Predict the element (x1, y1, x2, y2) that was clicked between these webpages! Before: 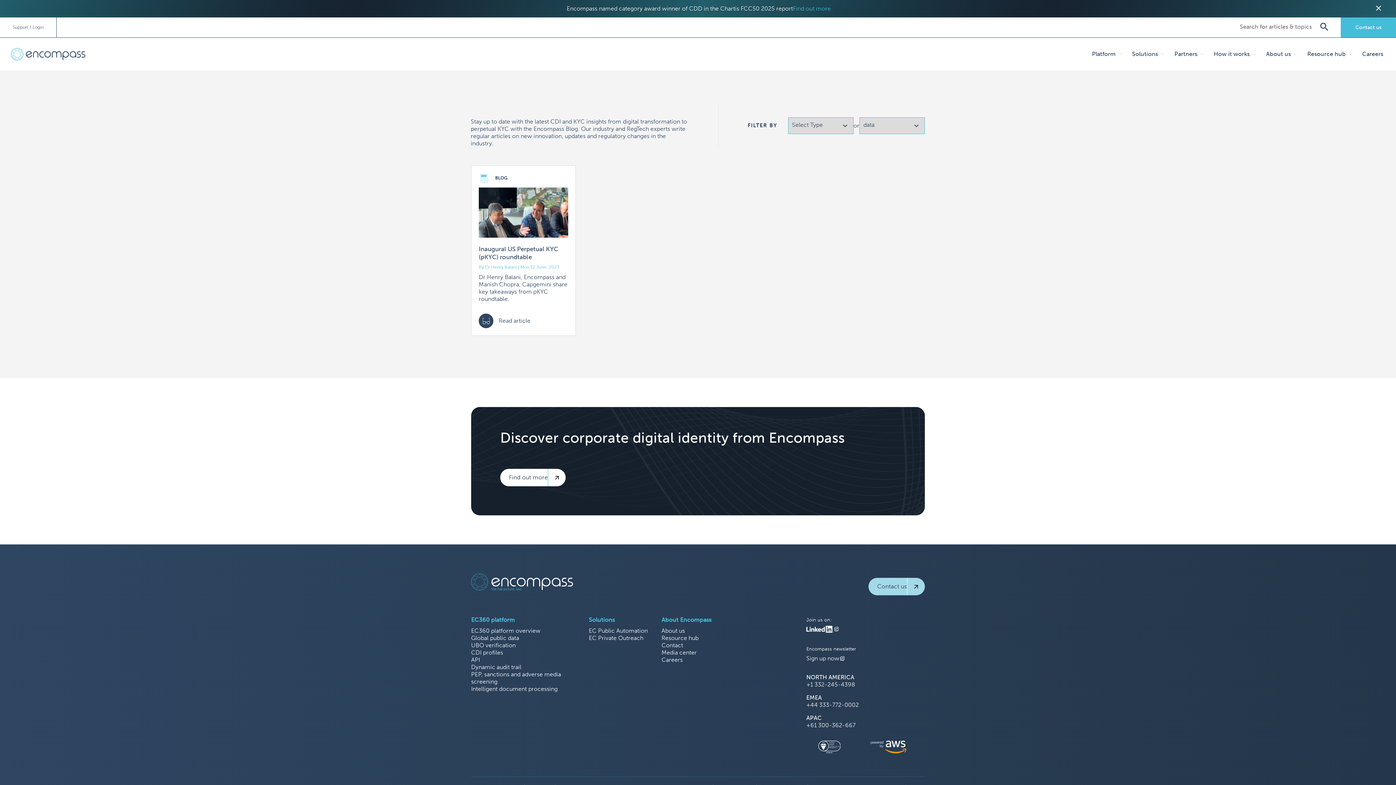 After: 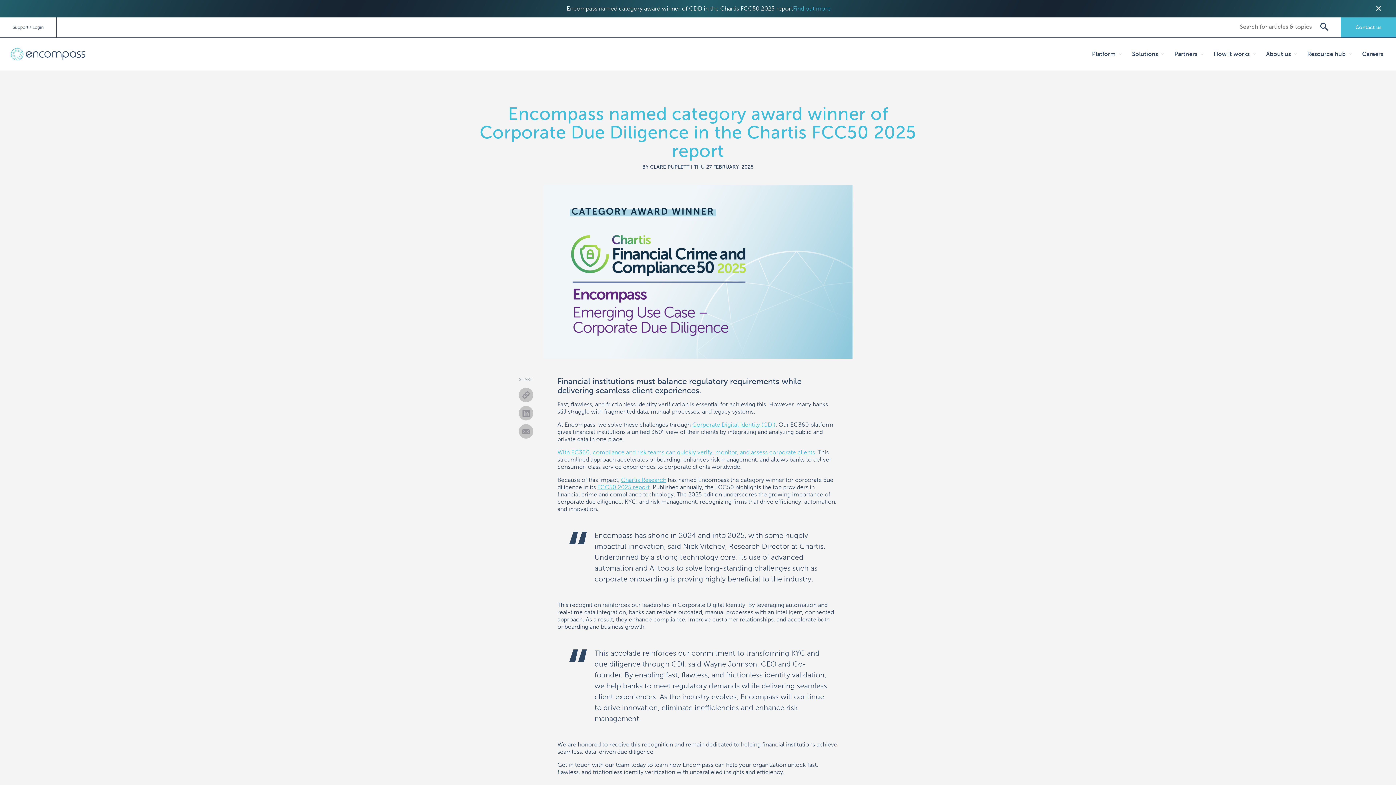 Action: label: Find out more bbox: (793, 5, 831, 12)